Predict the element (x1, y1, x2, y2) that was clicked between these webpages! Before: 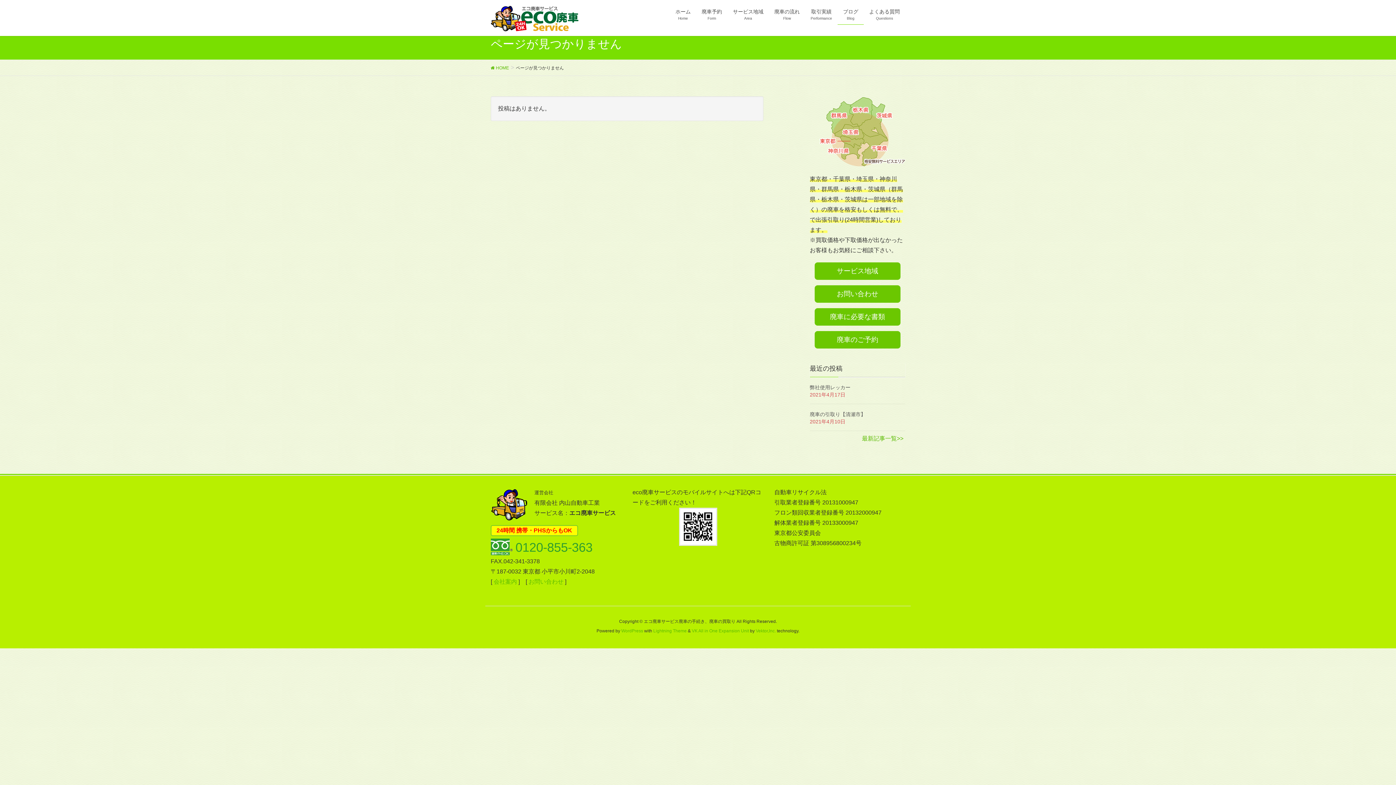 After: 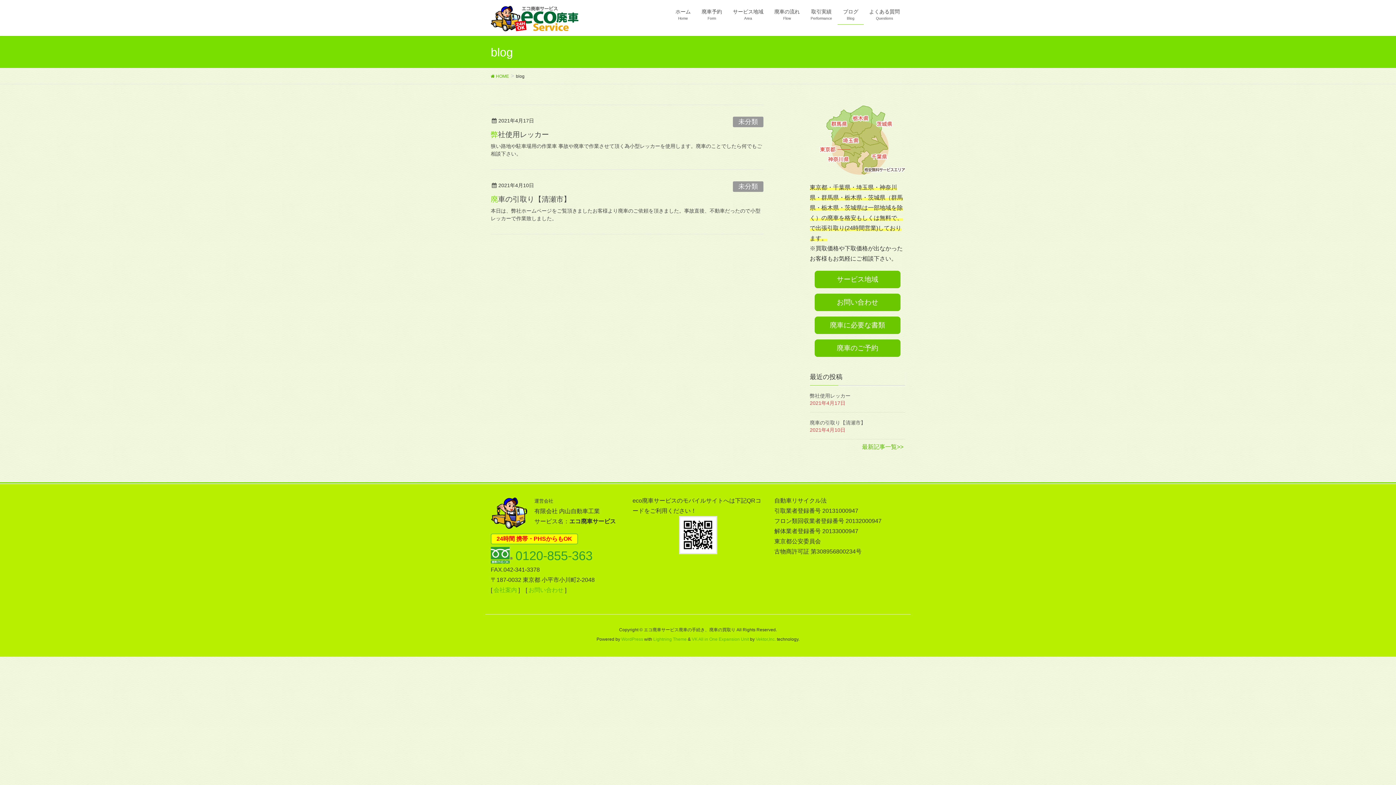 Action: bbox: (837, 4, 864, 24) label: ブログ
Blog